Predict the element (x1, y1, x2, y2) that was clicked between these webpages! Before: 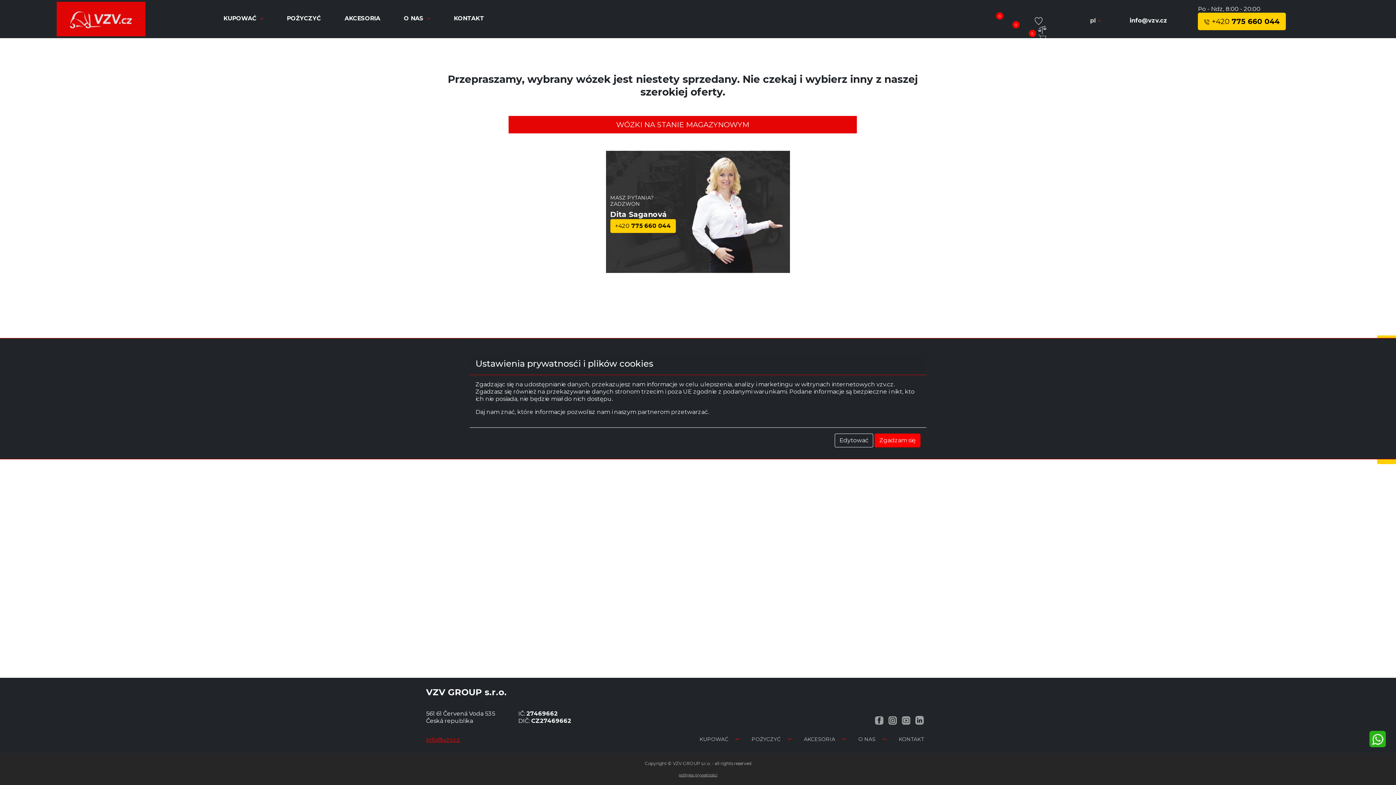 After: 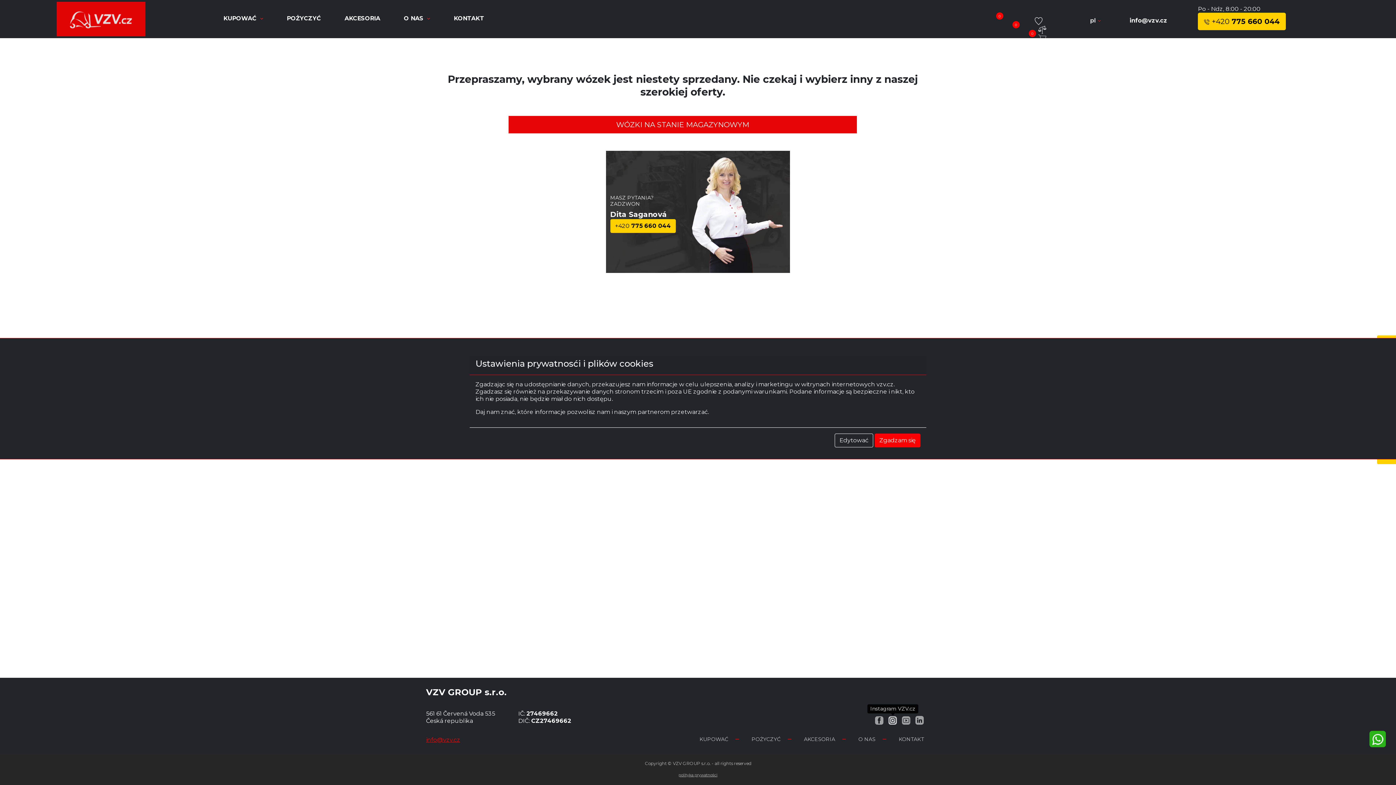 Action: bbox: (888, 718, 897, 722) label: Instagram VZV.cz